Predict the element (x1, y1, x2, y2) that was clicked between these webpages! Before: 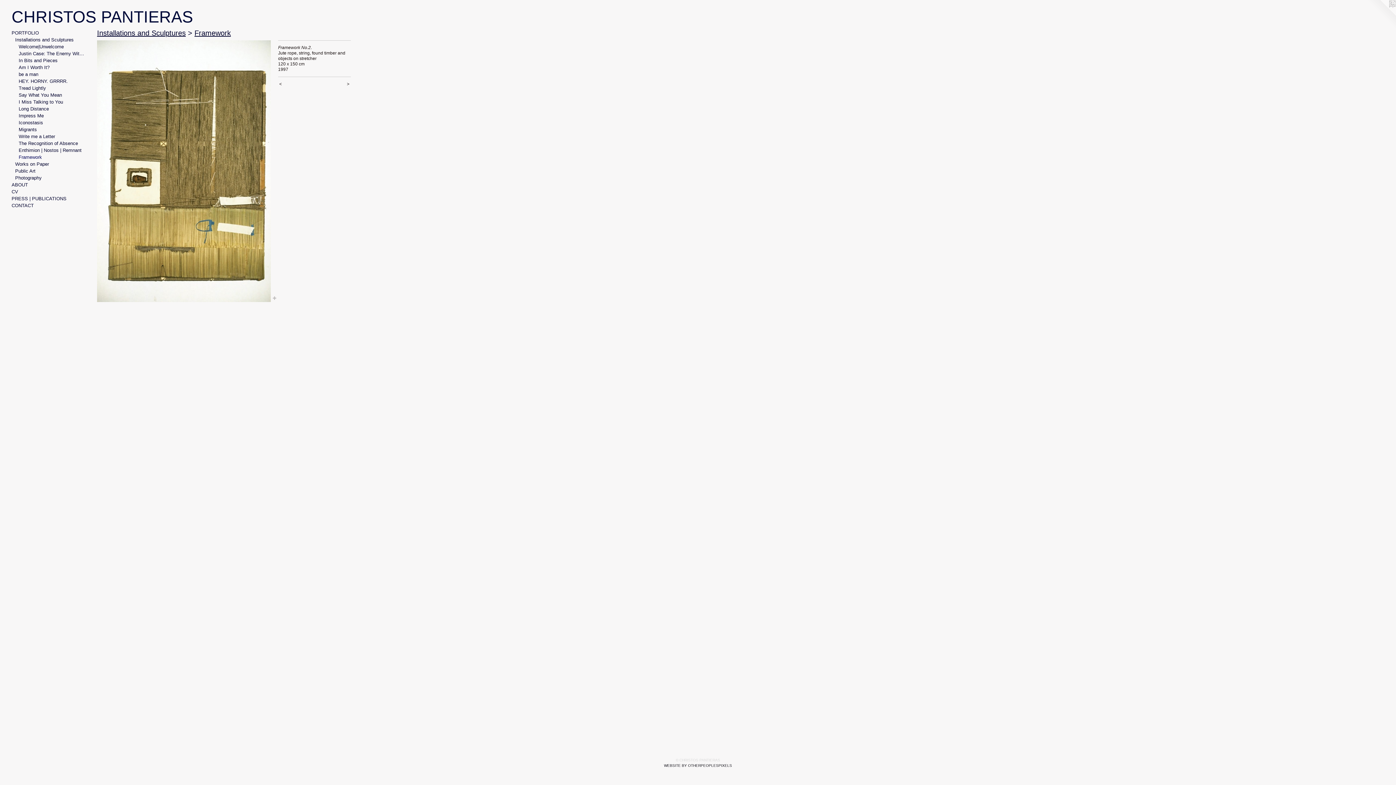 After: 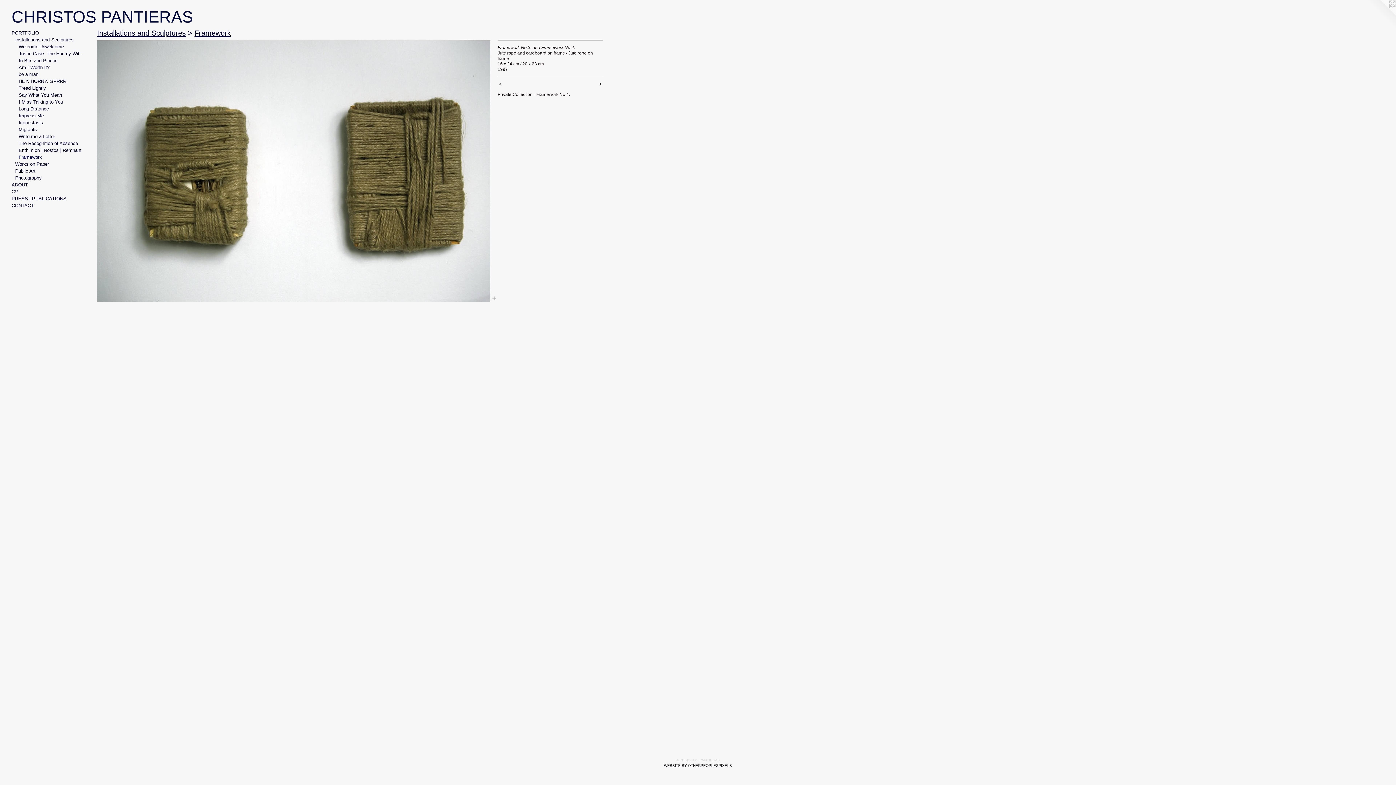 Action: bbox: (97, 40, 270, 302)